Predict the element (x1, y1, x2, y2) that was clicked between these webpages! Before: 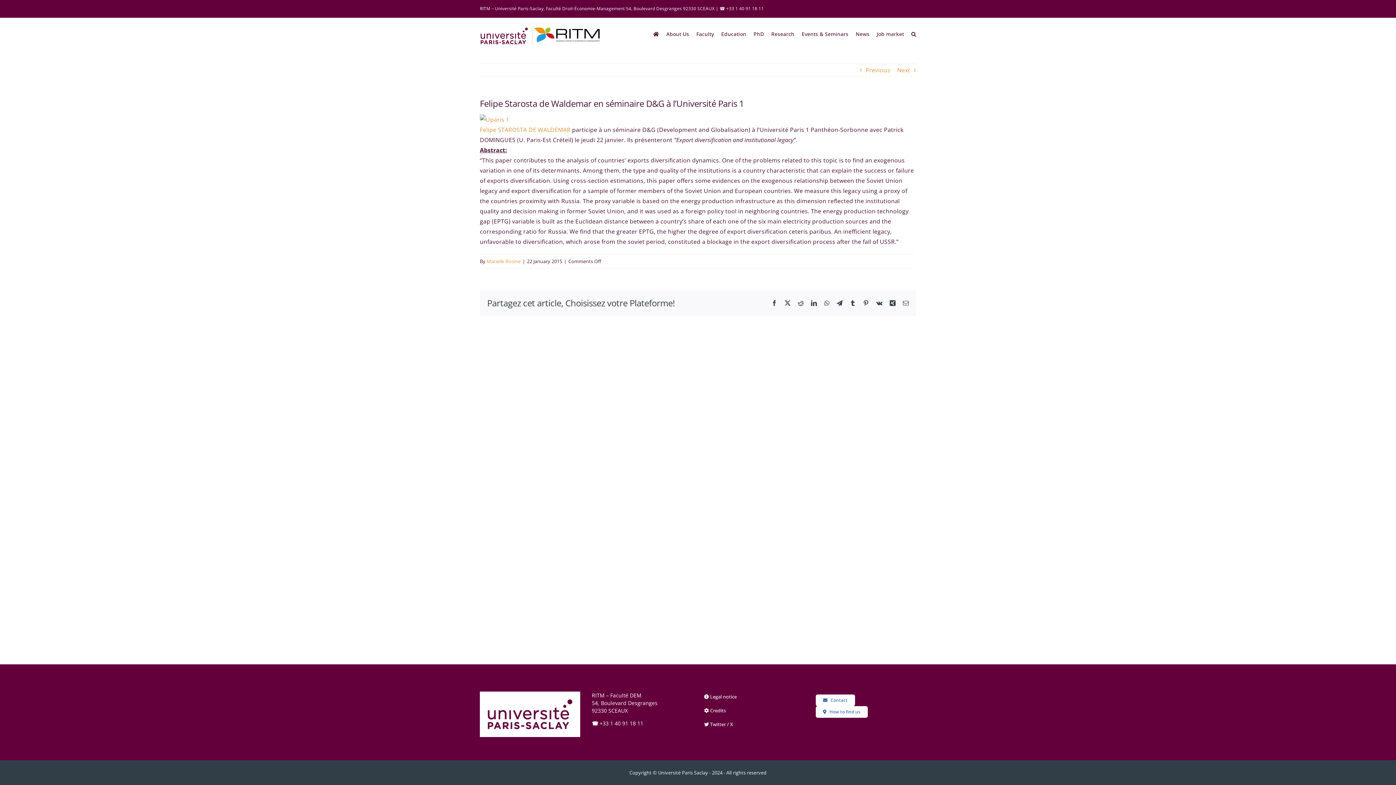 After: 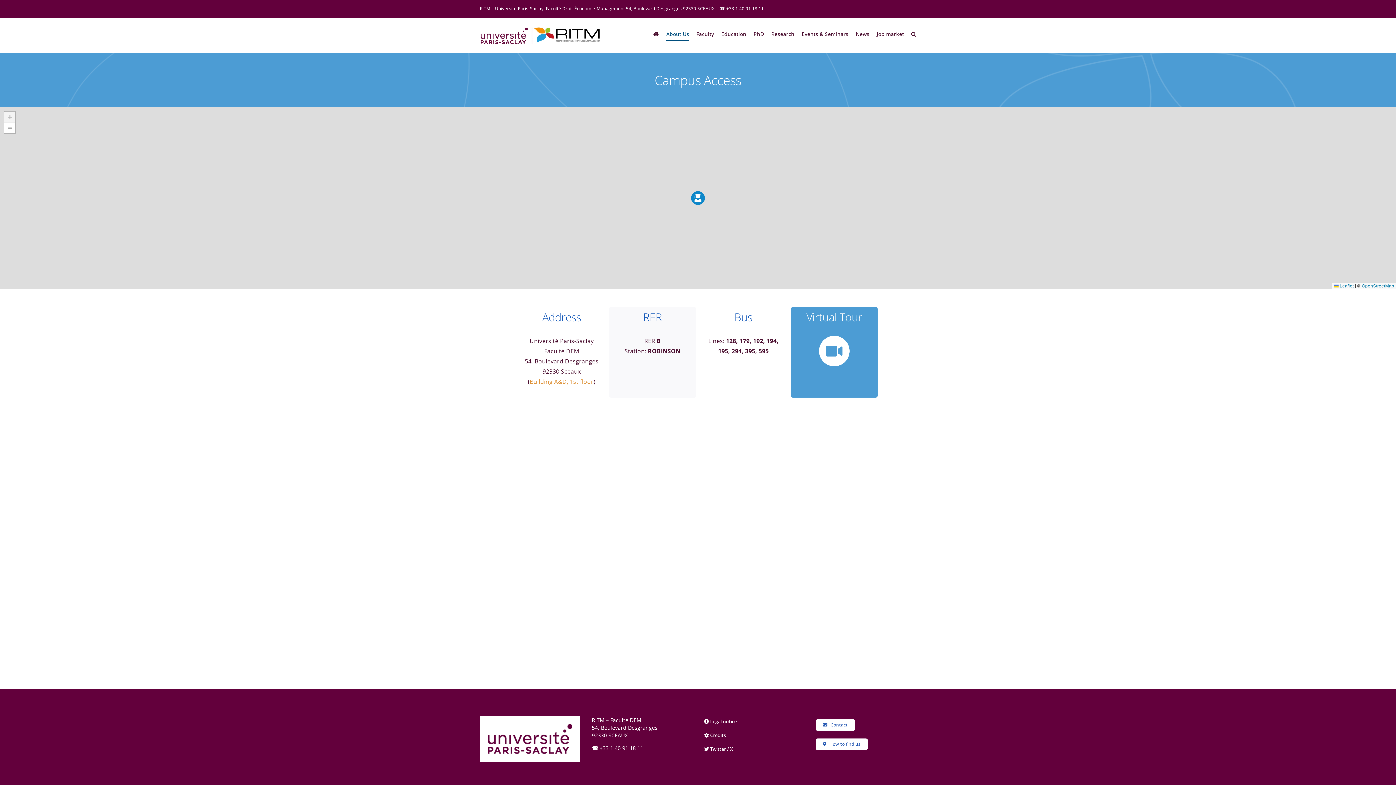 Action: bbox: (816, 706, 868, 718) label: How to find us